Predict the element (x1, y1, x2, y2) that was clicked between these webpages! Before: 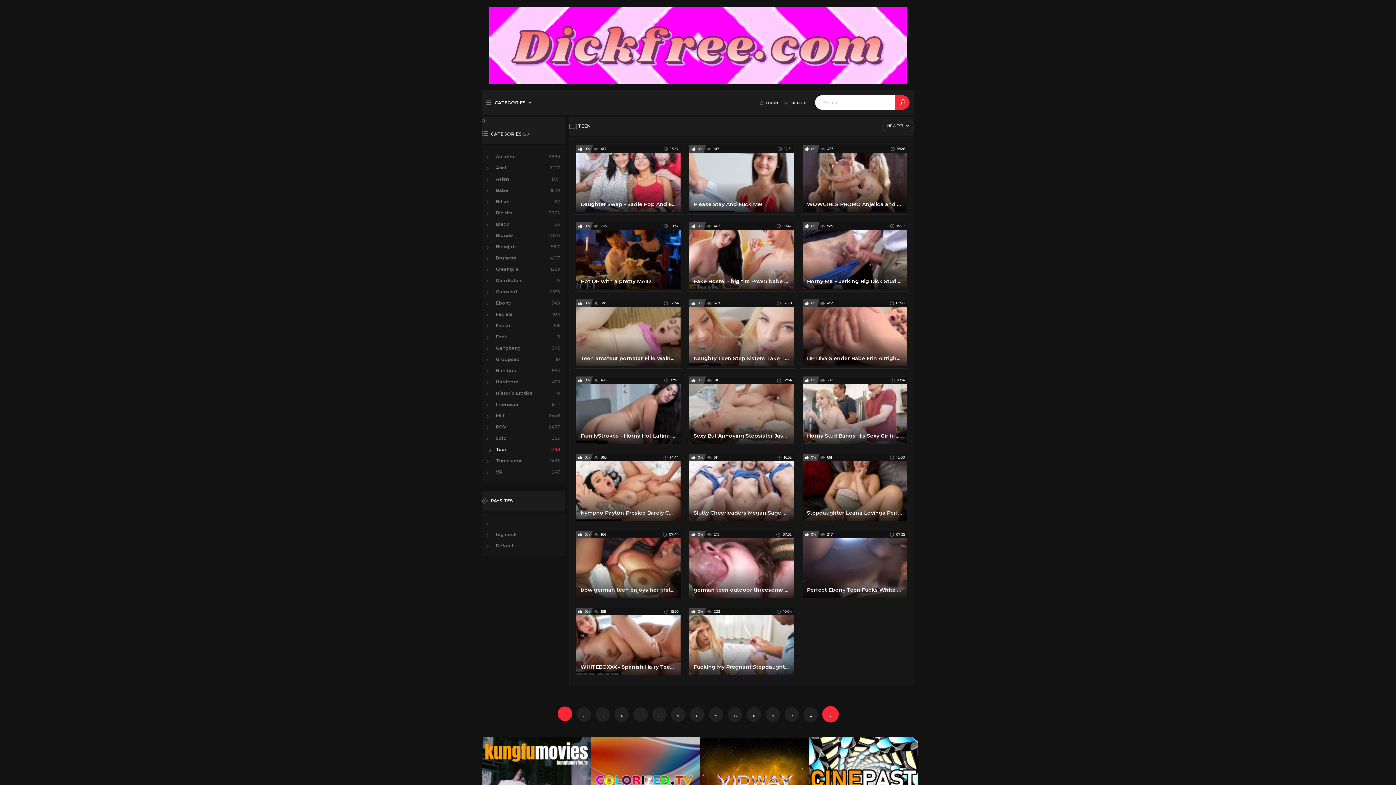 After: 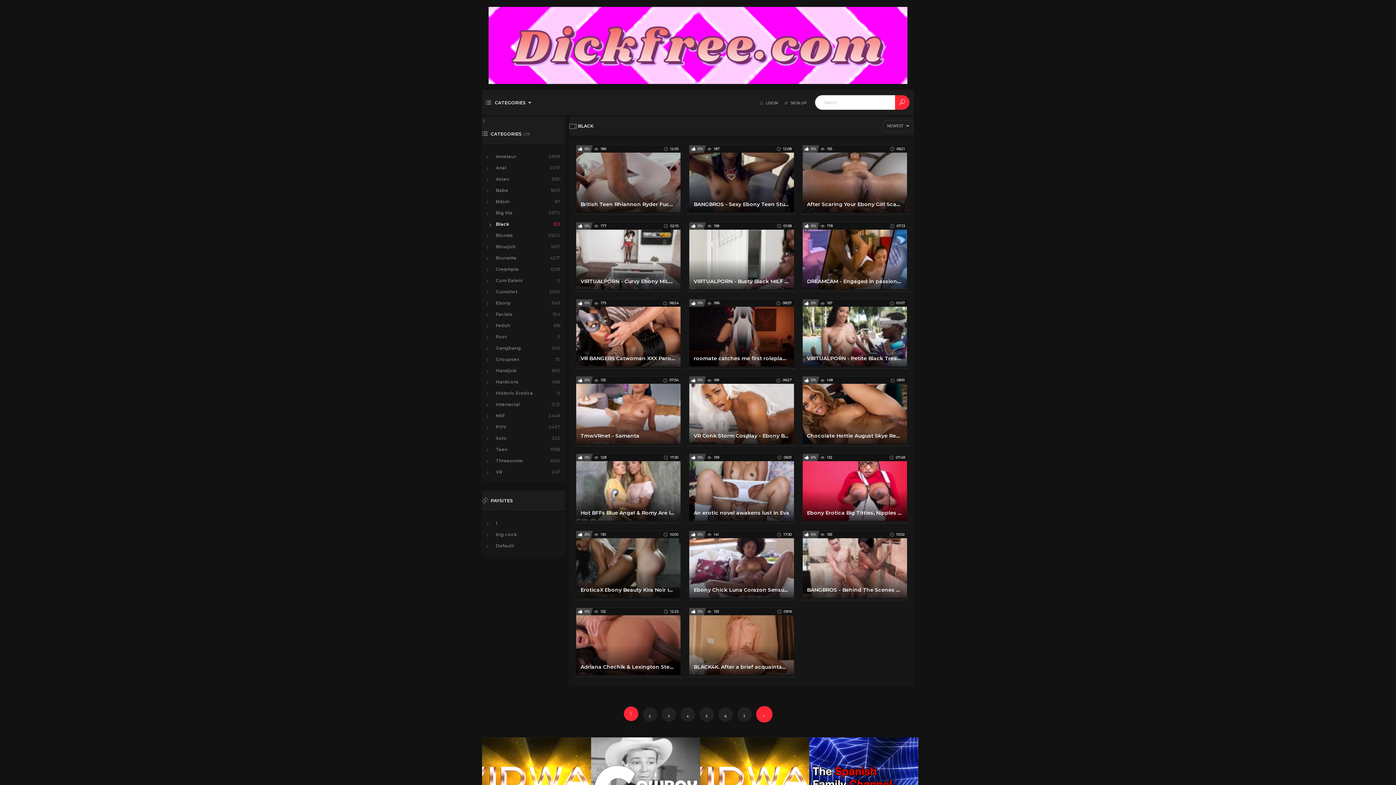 Action: bbox: (486, 219, 560, 229) label: Black
133